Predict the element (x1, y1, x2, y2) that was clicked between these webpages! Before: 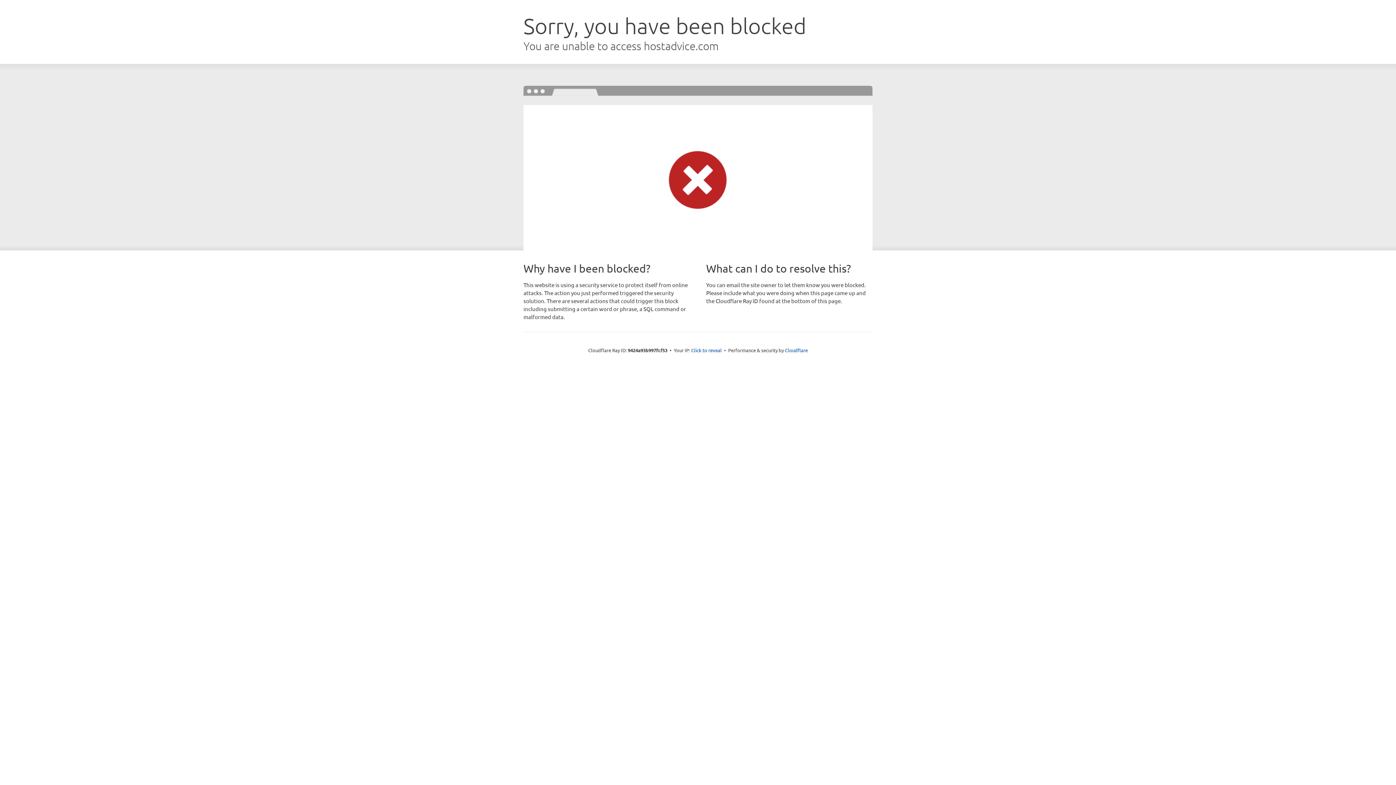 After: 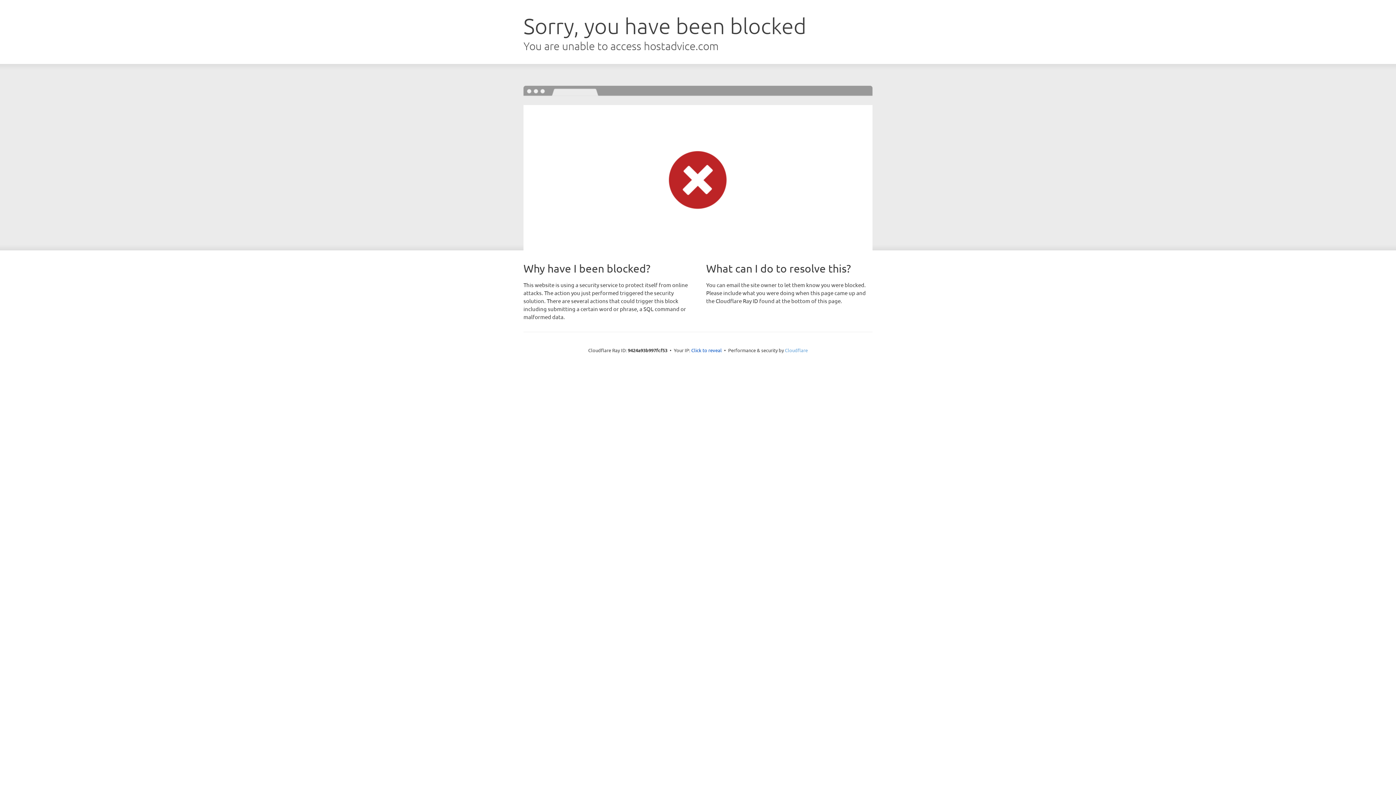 Action: label: Cloudflare bbox: (785, 347, 808, 353)